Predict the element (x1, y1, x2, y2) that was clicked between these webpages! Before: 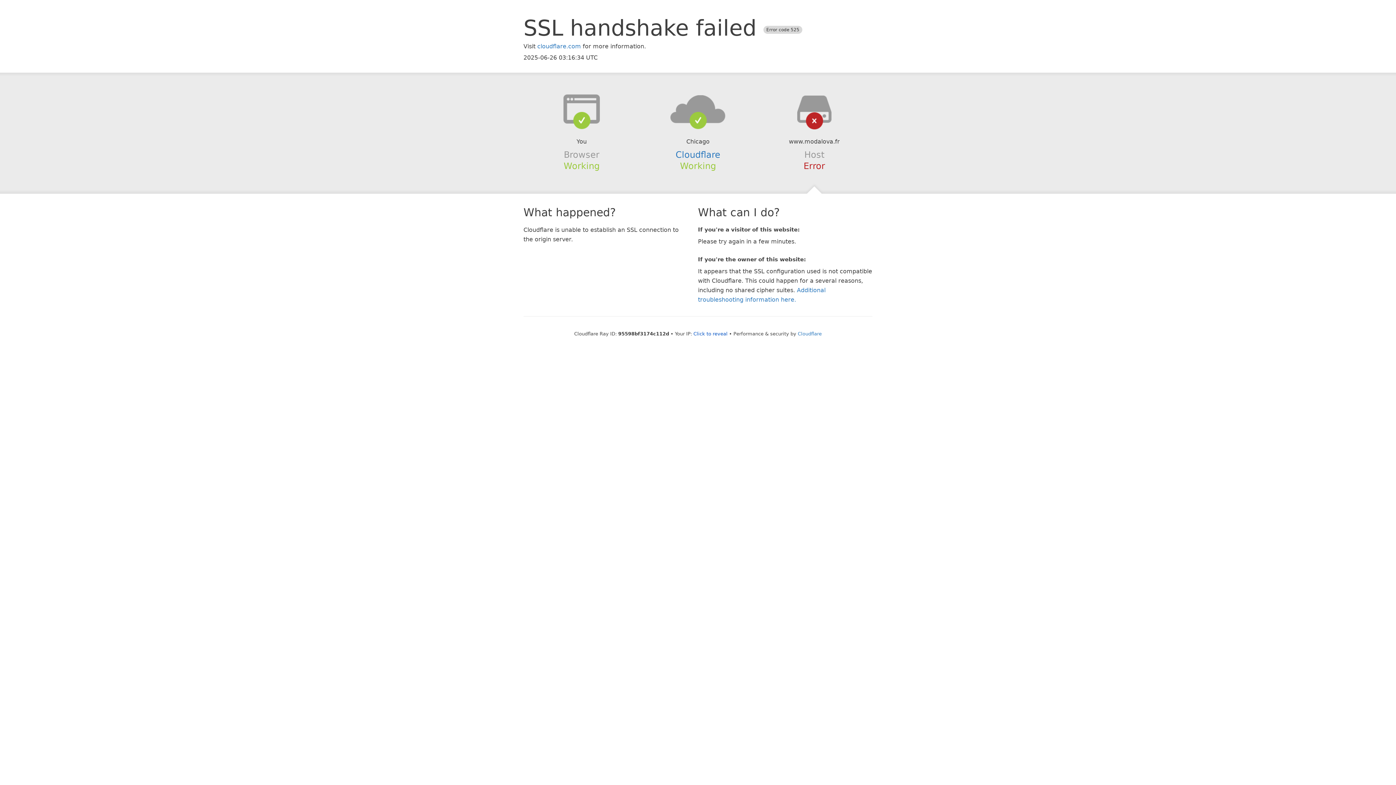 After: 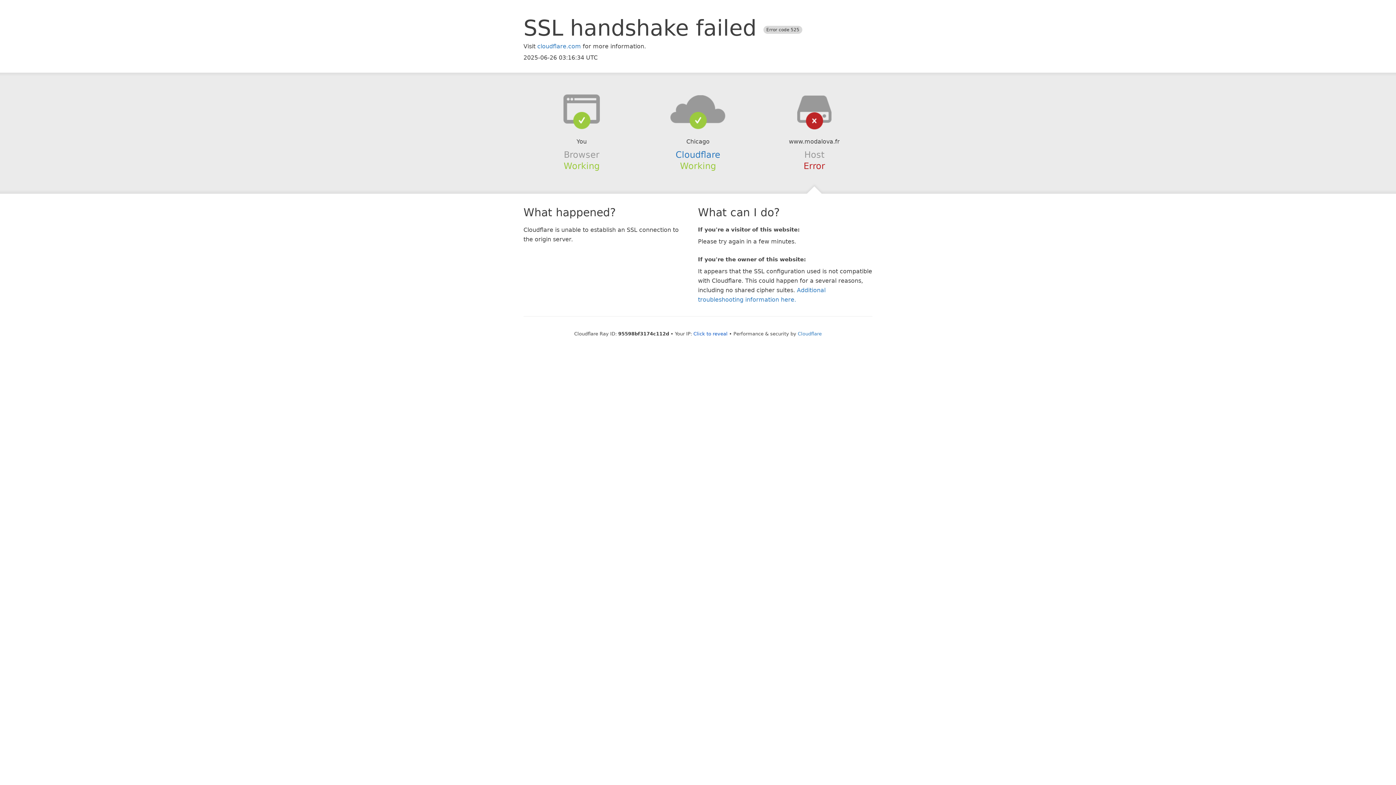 Action: bbox: (639, 94, 756, 123)